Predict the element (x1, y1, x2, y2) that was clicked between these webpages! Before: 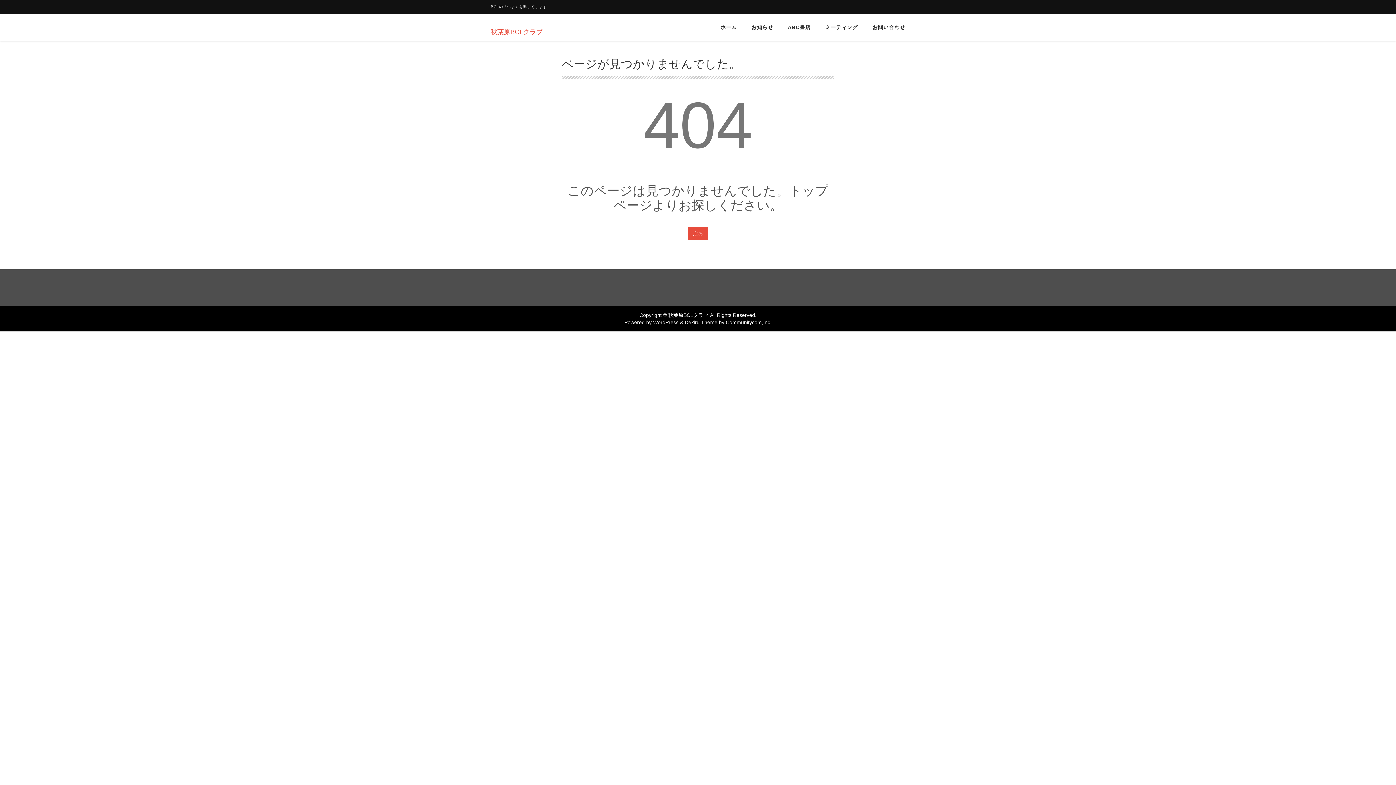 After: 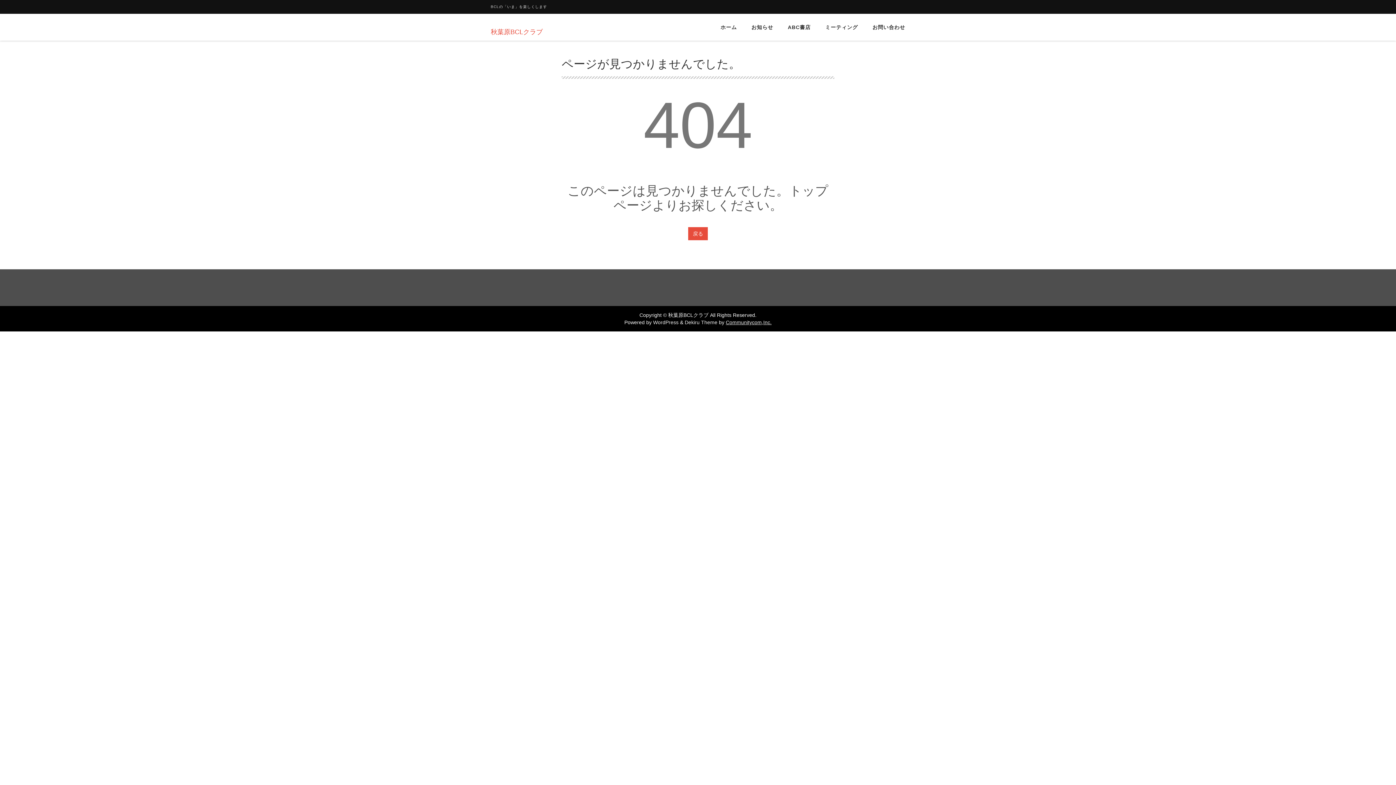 Action: label: Communitycom,Inc. bbox: (726, 319, 771, 325)